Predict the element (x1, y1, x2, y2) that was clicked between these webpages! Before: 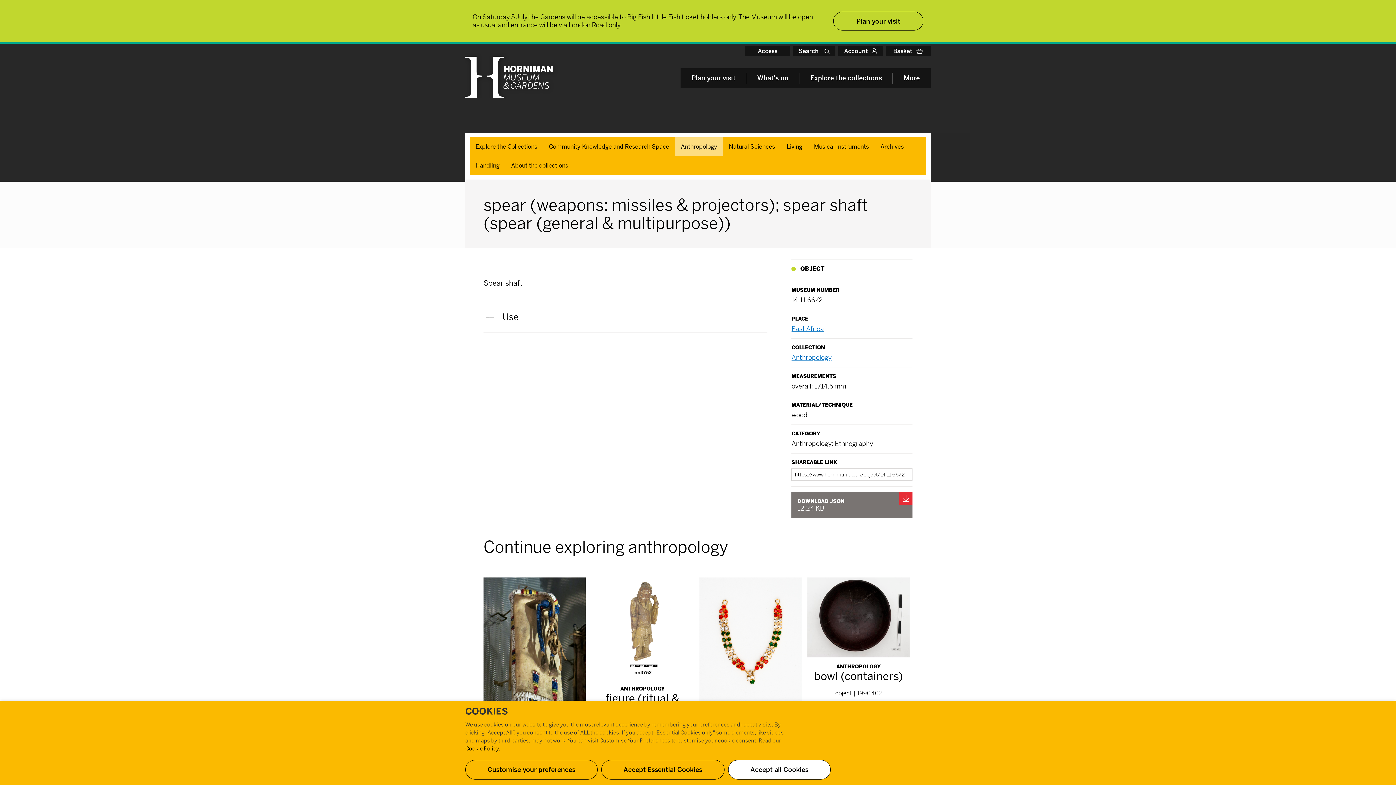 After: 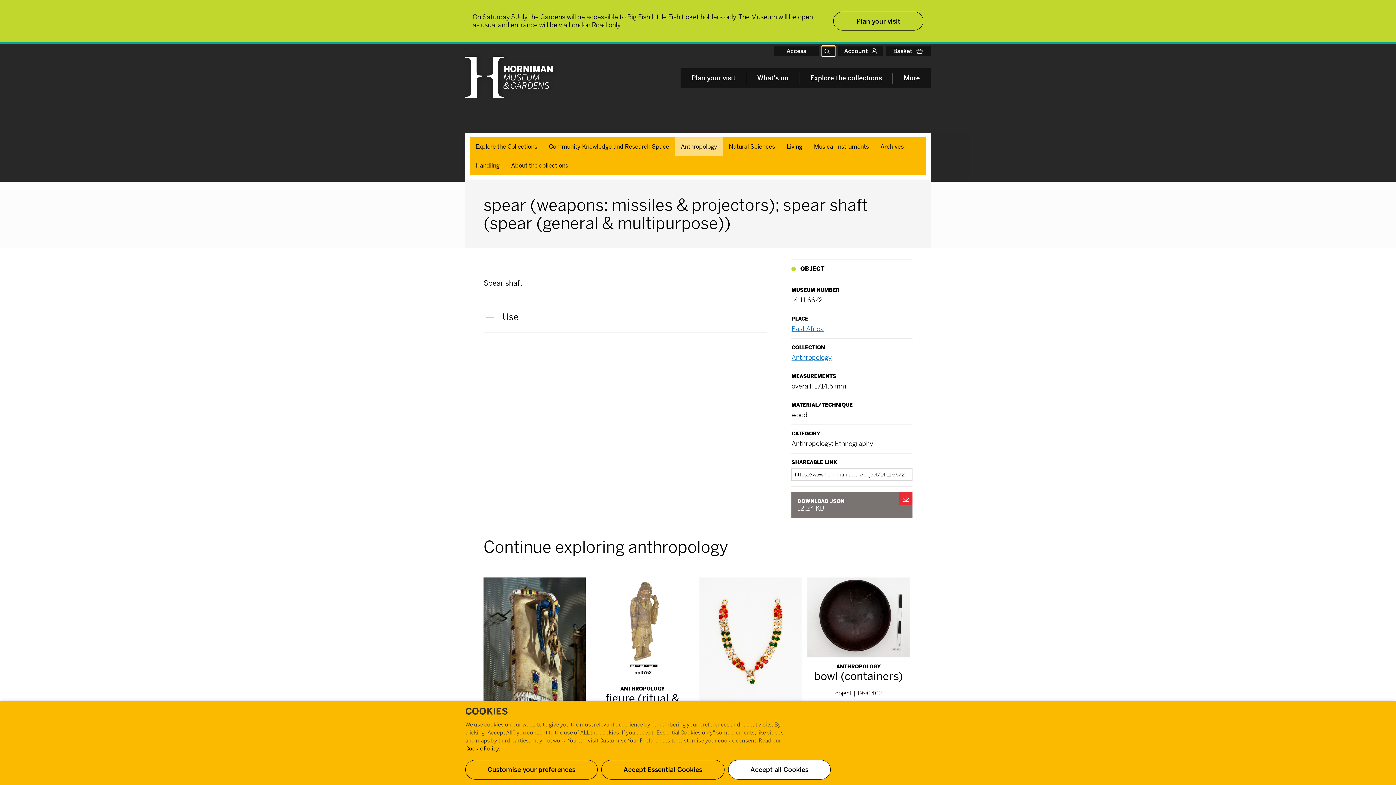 Action: label: Search button bbox: (821, 46, 835, 56)